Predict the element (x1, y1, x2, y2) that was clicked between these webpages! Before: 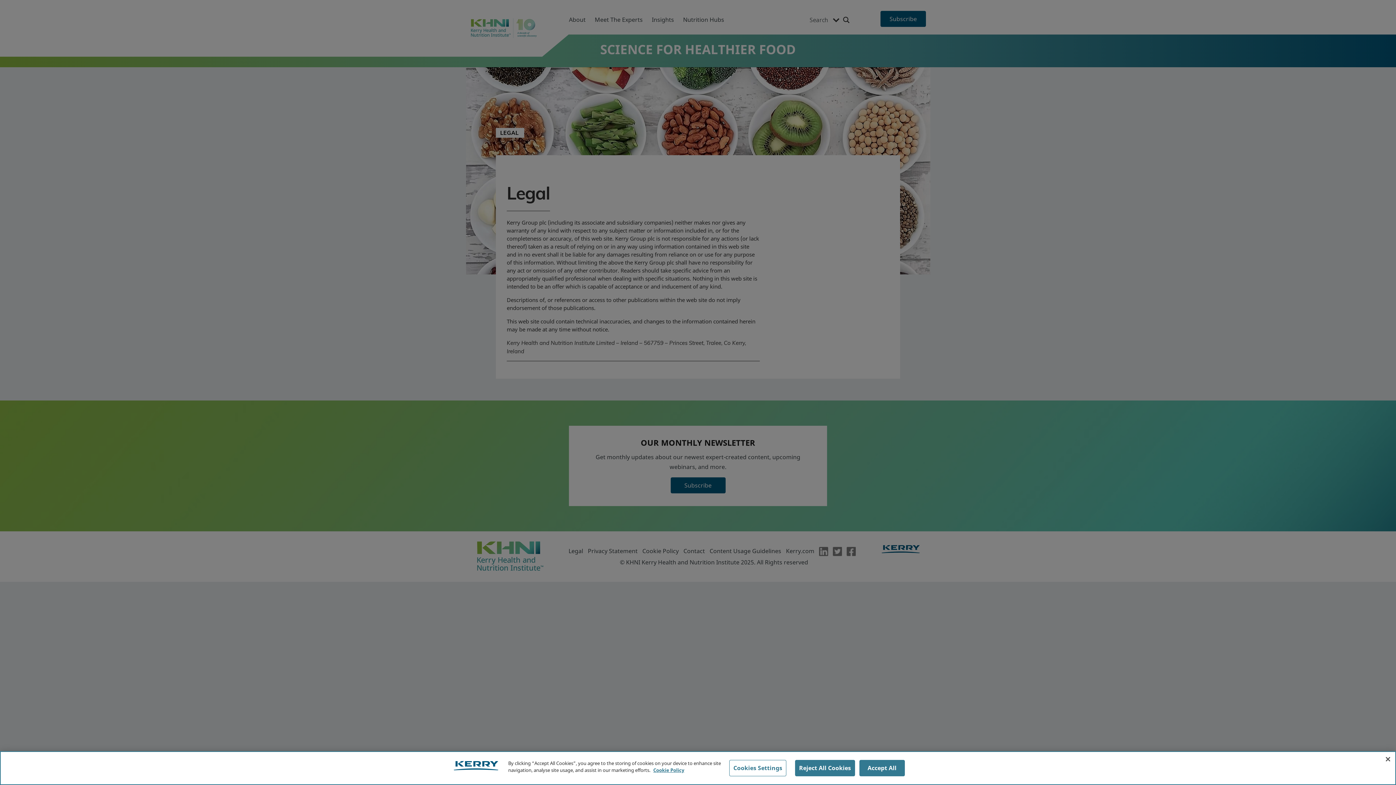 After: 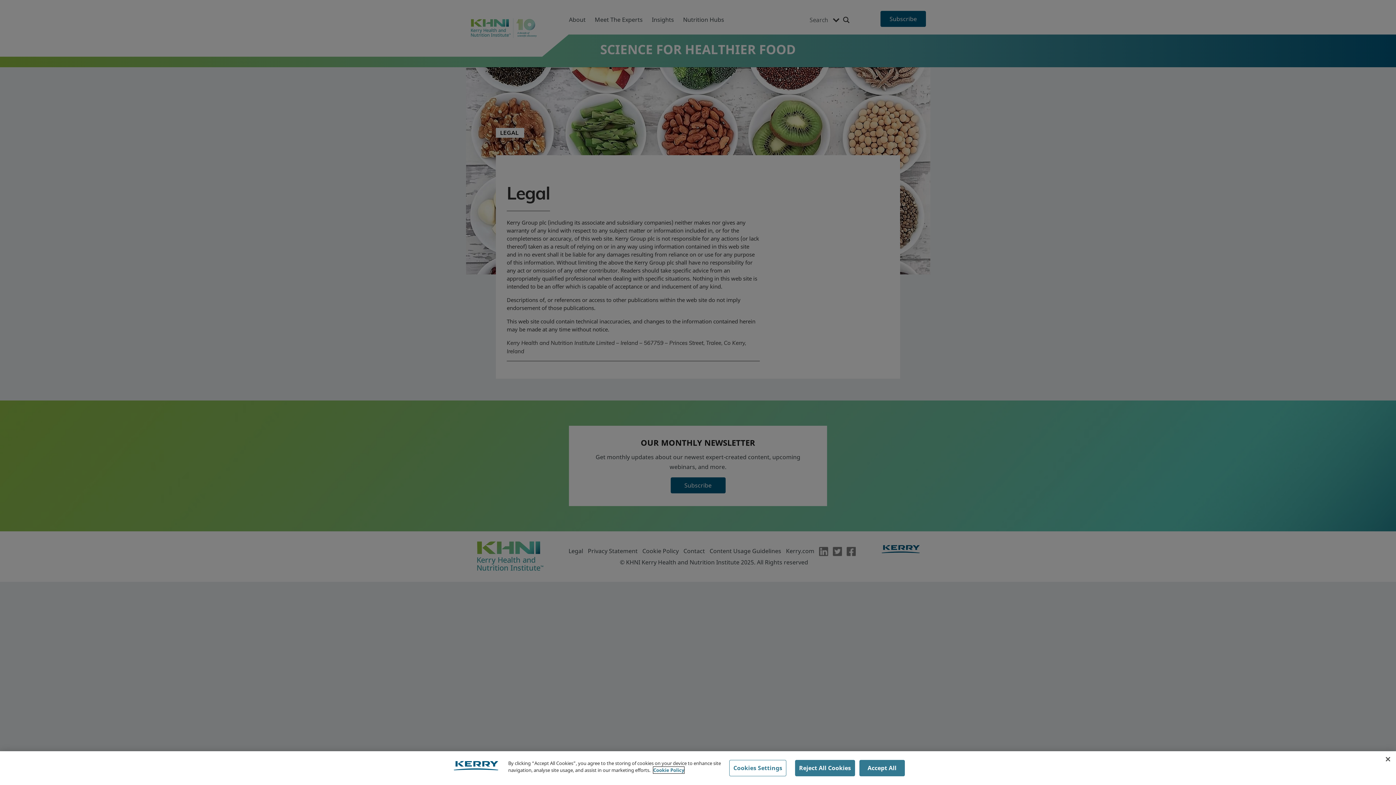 Action: bbox: (653, 767, 684, 773) label: More information about your privacy, opens in a new tab